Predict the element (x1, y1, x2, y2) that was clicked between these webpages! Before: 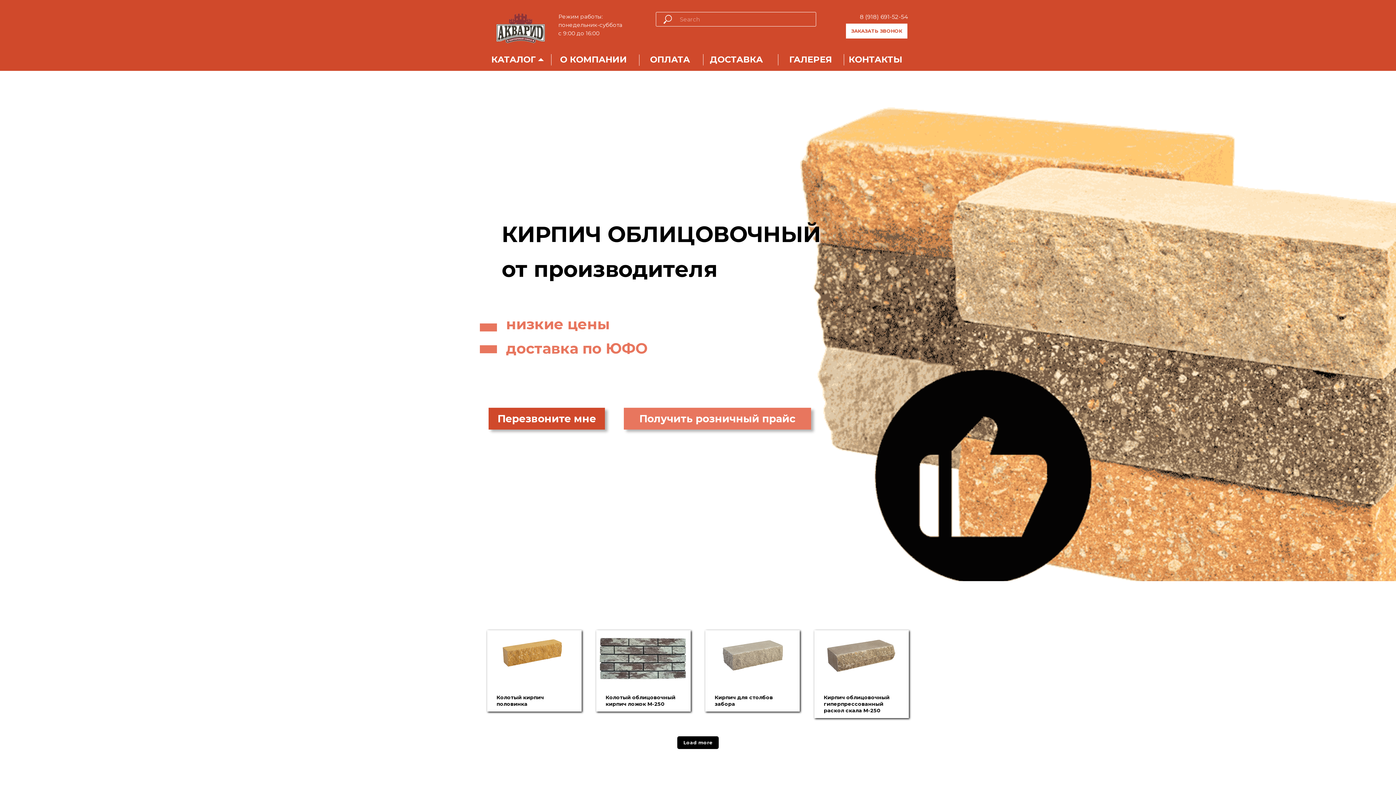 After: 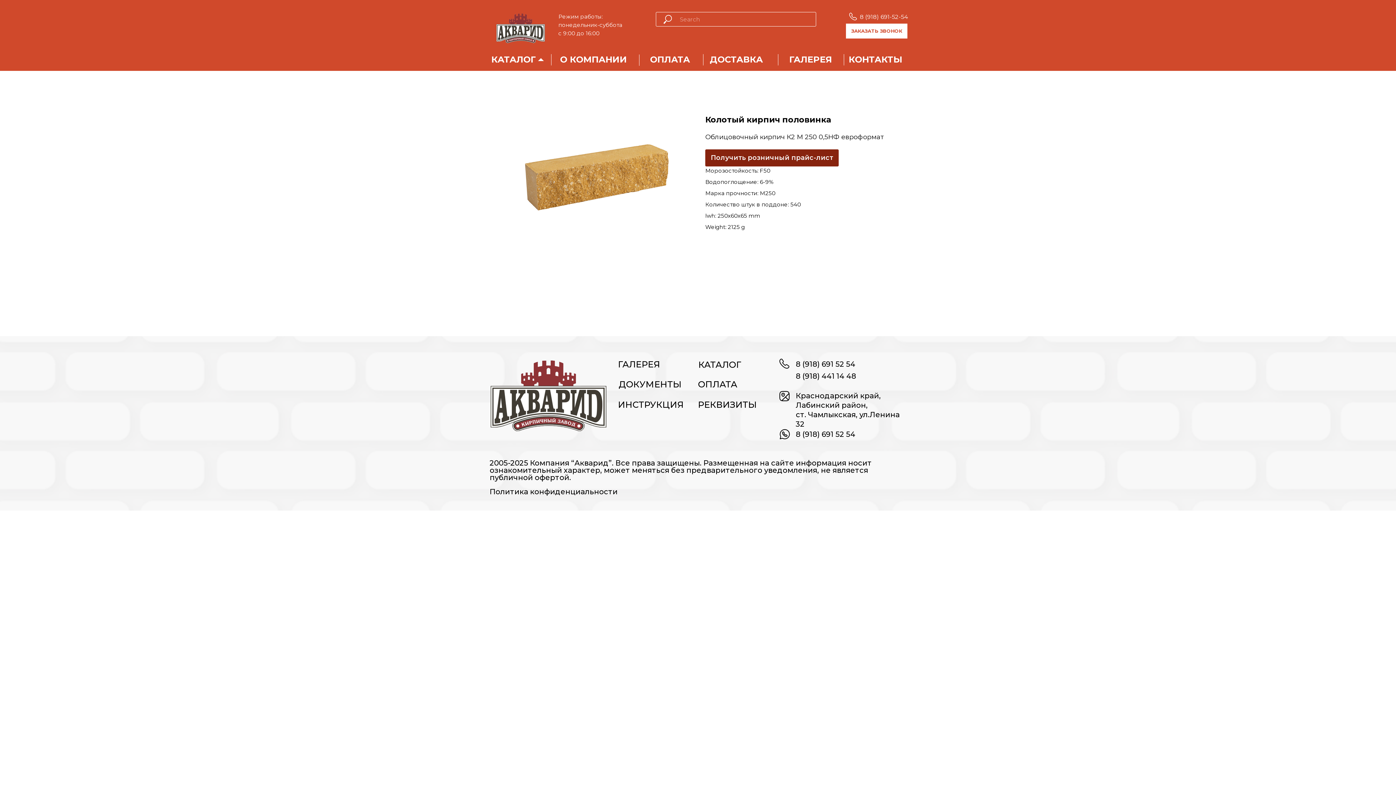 Action: label: Колотый кирпич половинка bbox: (487, 630, 581, 707)